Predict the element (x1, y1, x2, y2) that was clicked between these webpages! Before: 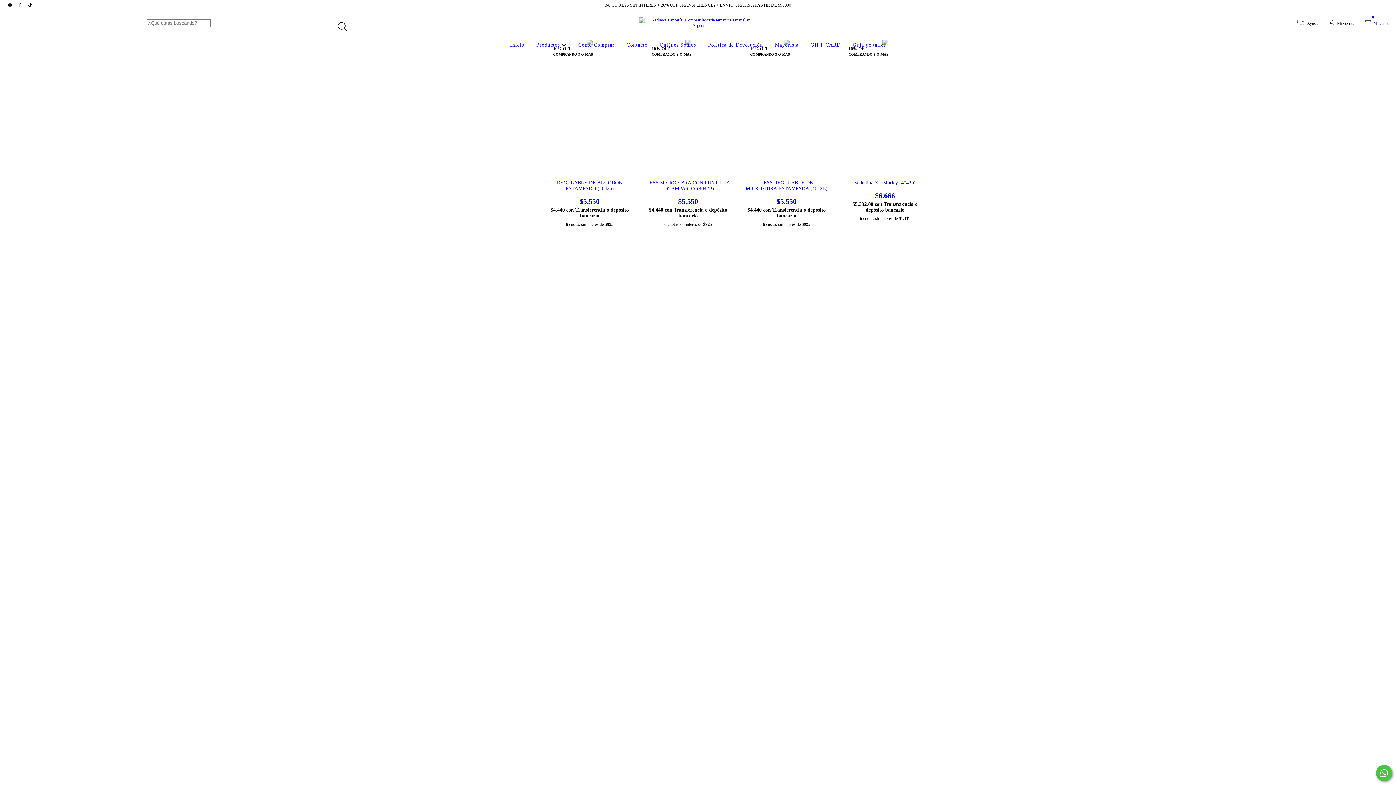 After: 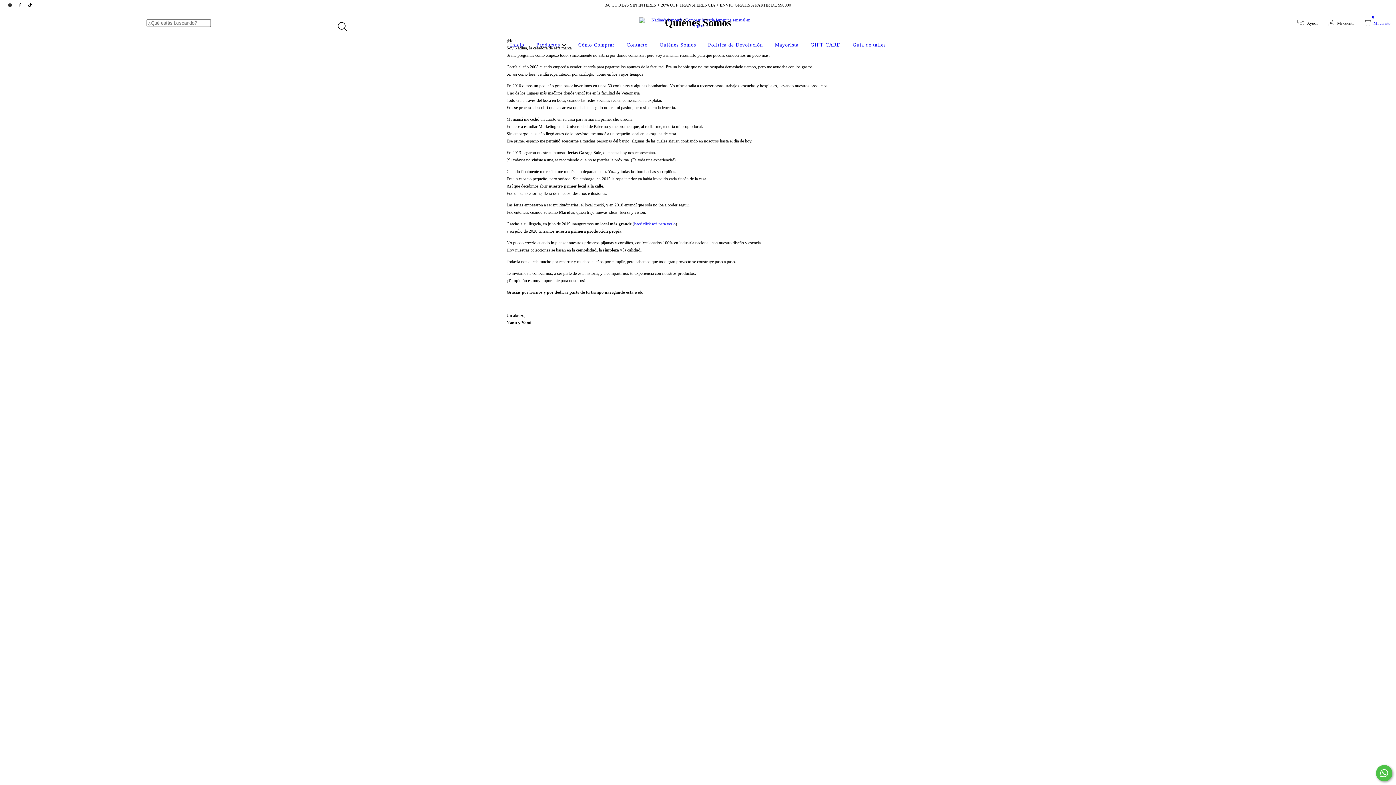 Action: label: Quiénes Somos bbox: (658, 42, 698, 47)